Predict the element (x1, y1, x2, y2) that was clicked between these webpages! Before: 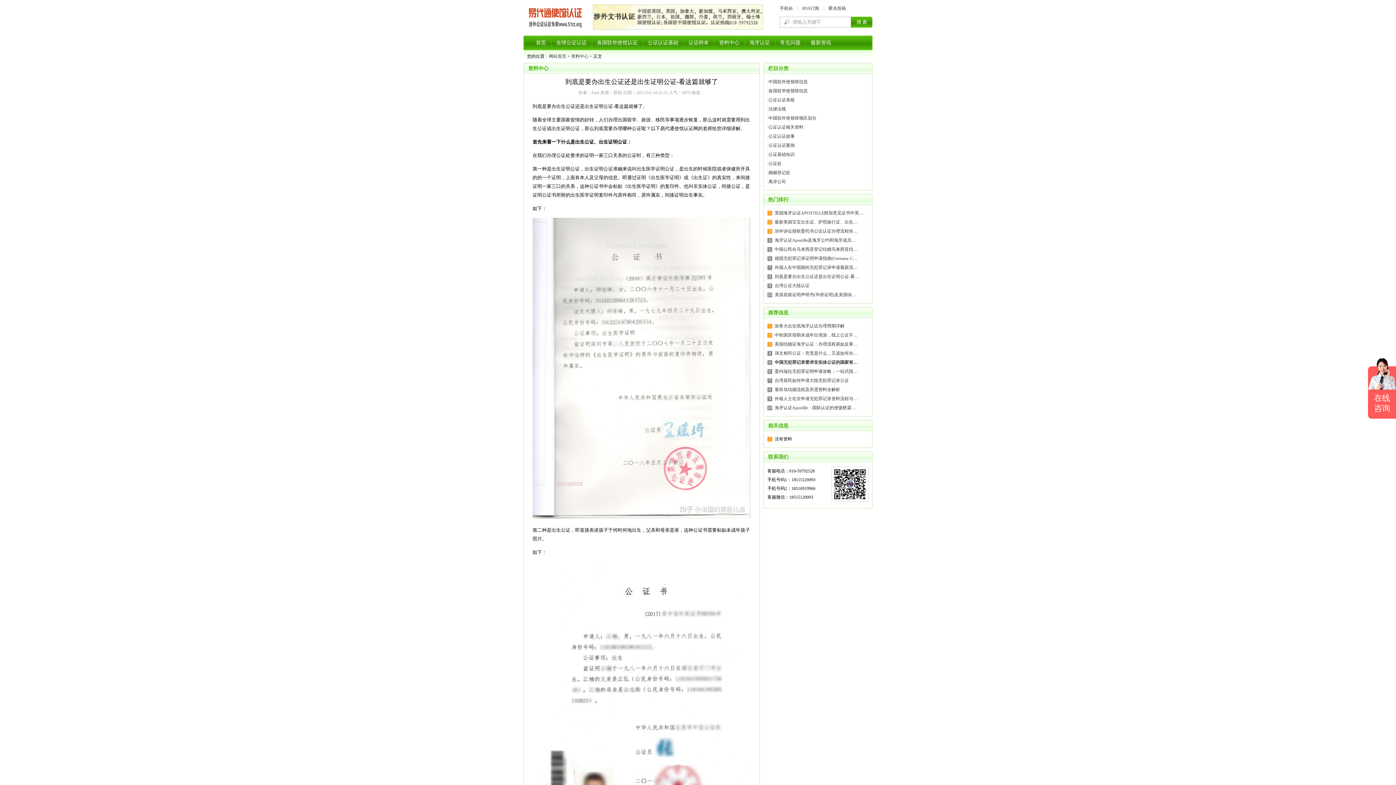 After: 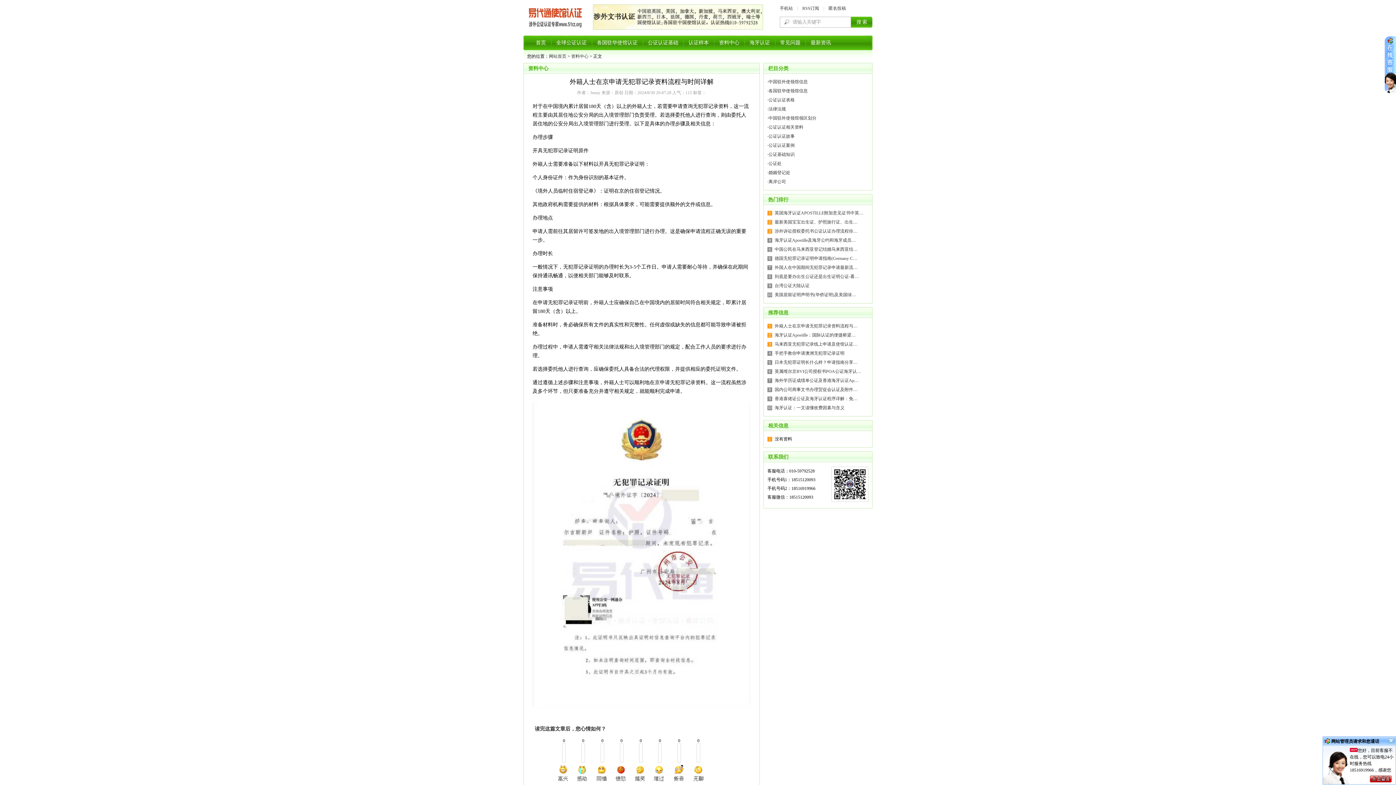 Action: bbox: (774, 396, 857, 401) label: 外籍人士在京申请无犯罪记录资料流程与…